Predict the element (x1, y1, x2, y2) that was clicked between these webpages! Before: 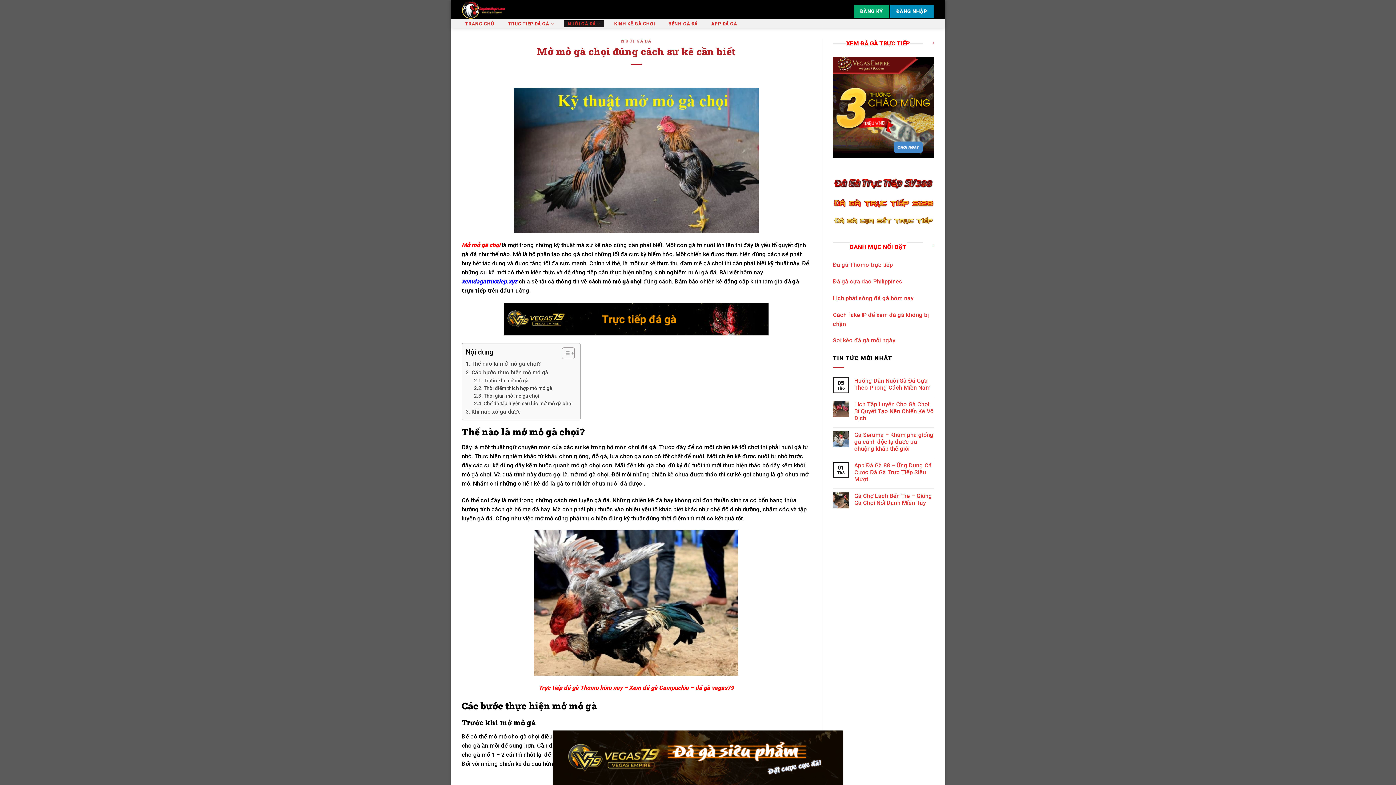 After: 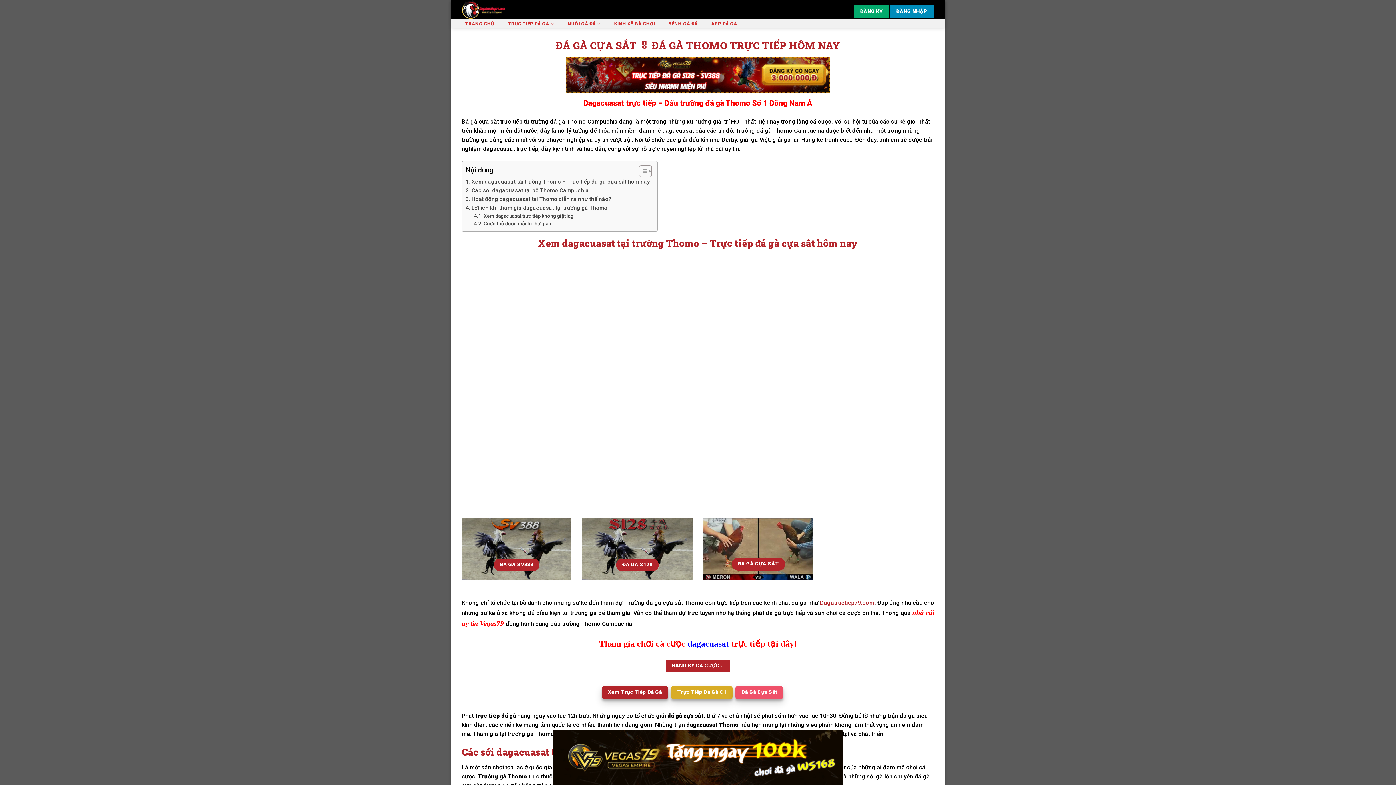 Action: bbox: (833, 216, 934, 223)